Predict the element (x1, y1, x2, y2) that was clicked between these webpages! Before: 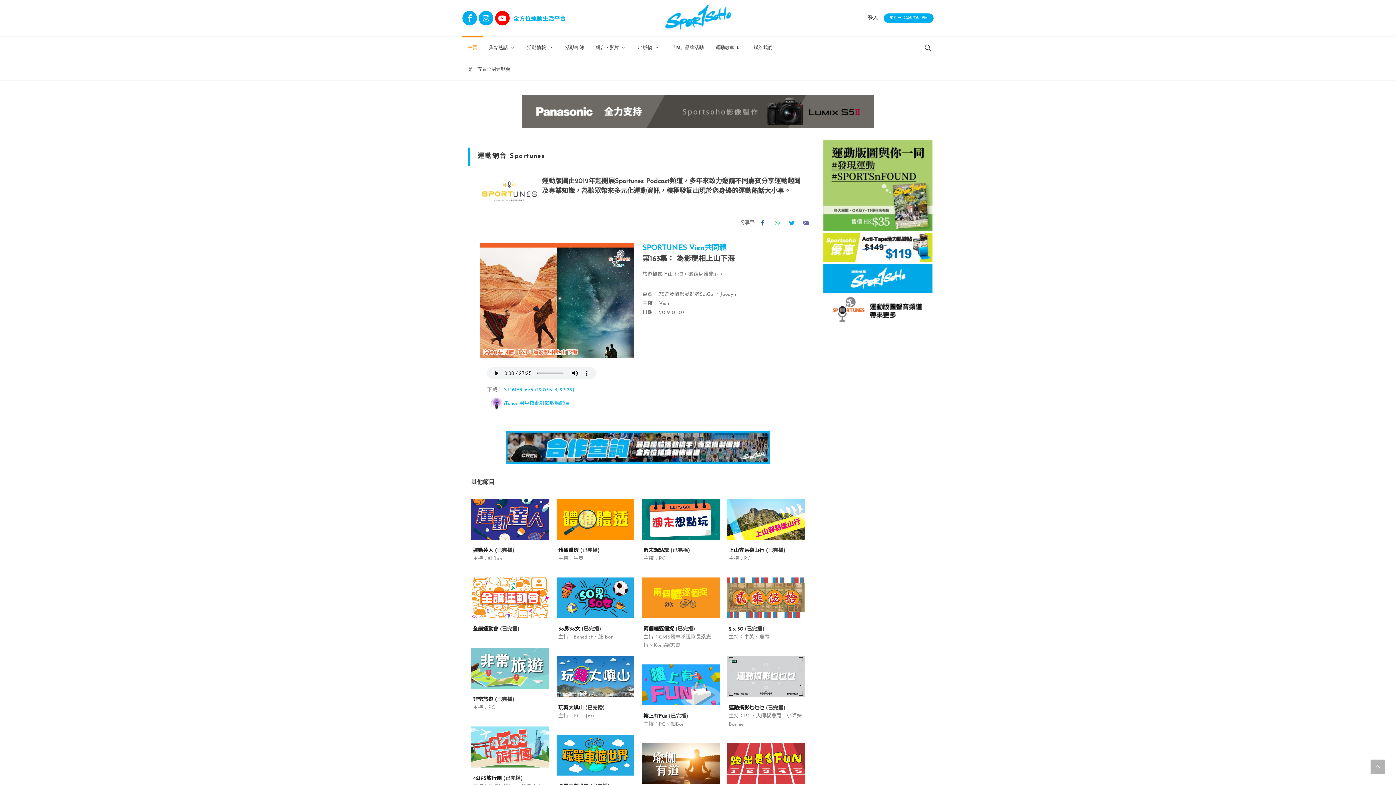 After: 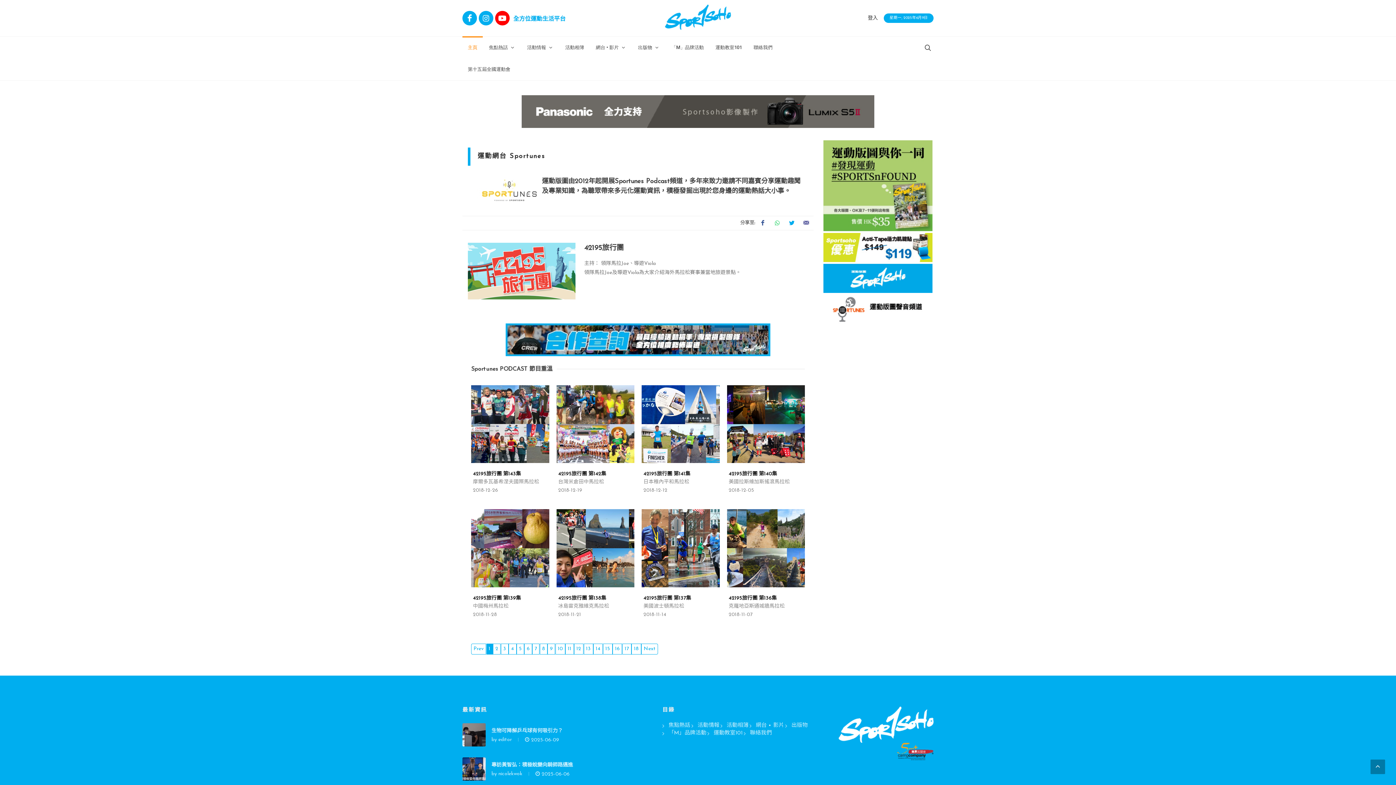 Action: label: 42195旅行團 bbox: (473, 776, 501, 781)